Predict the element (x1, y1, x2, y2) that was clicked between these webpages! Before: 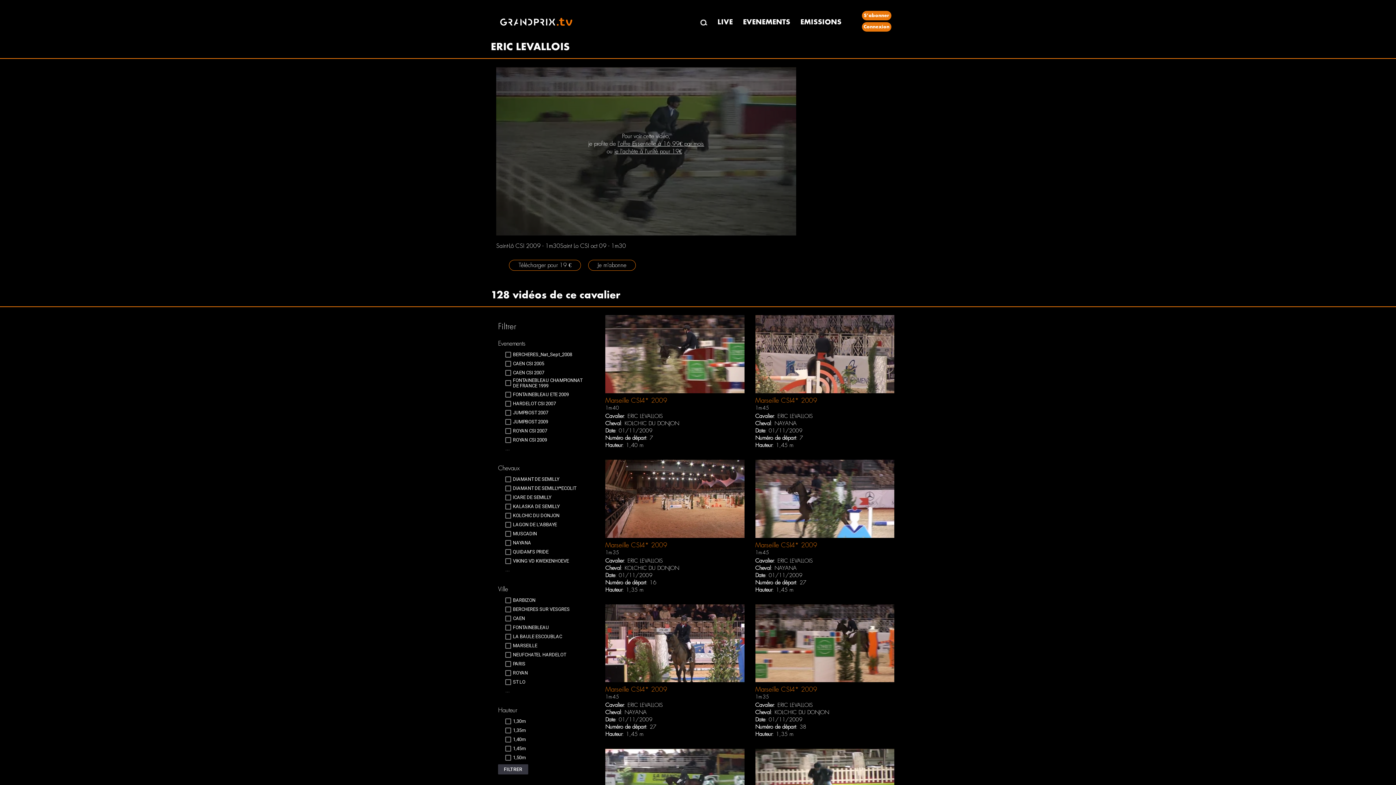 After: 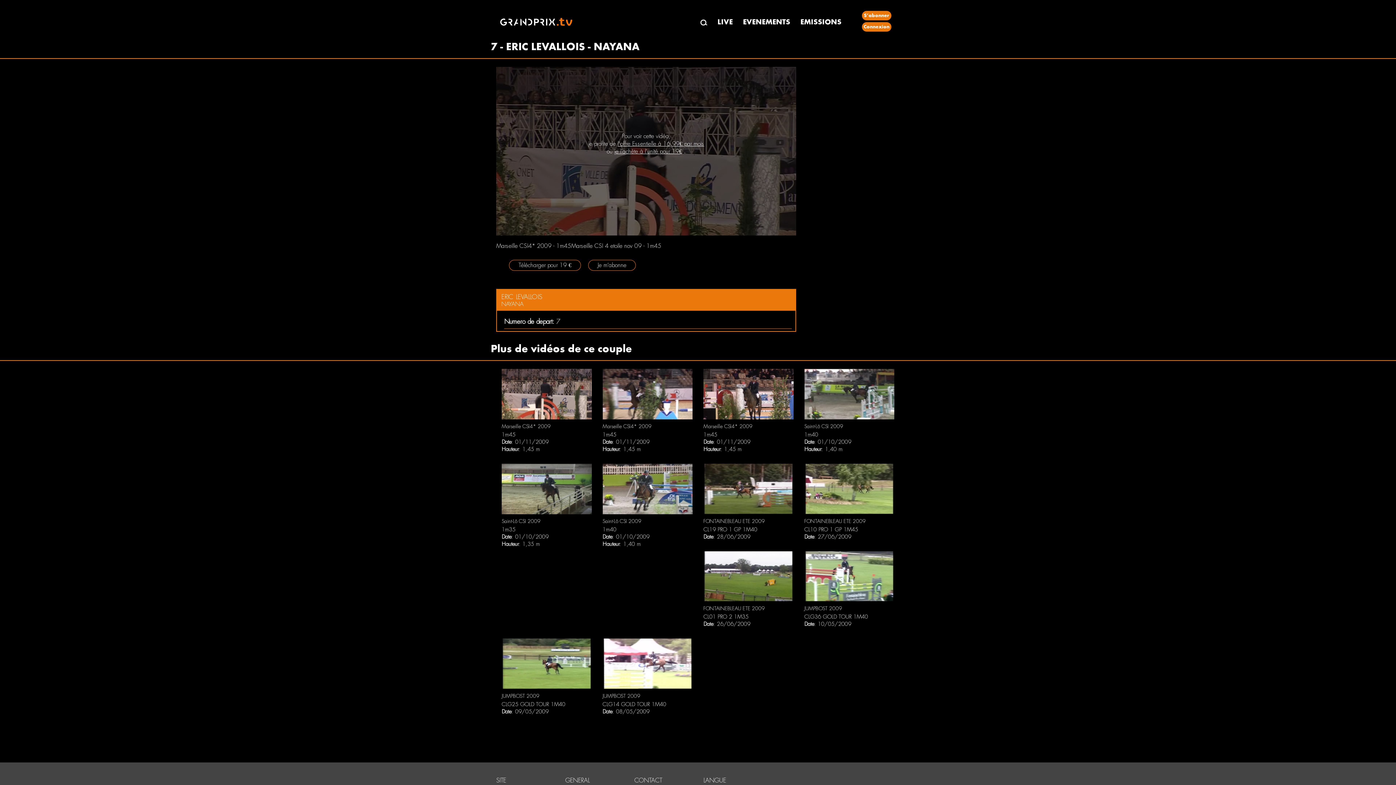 Action: bbox: (755, 315, 894, 393)